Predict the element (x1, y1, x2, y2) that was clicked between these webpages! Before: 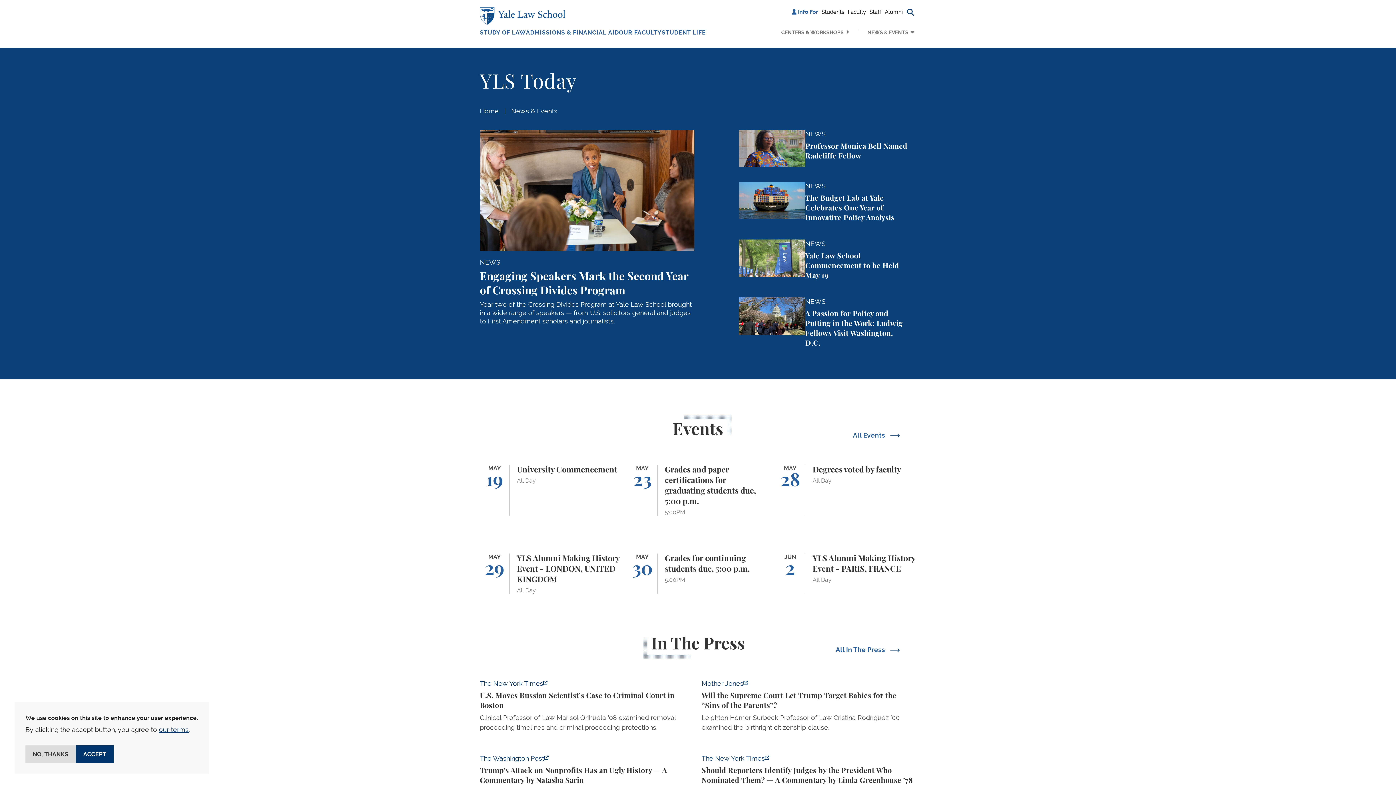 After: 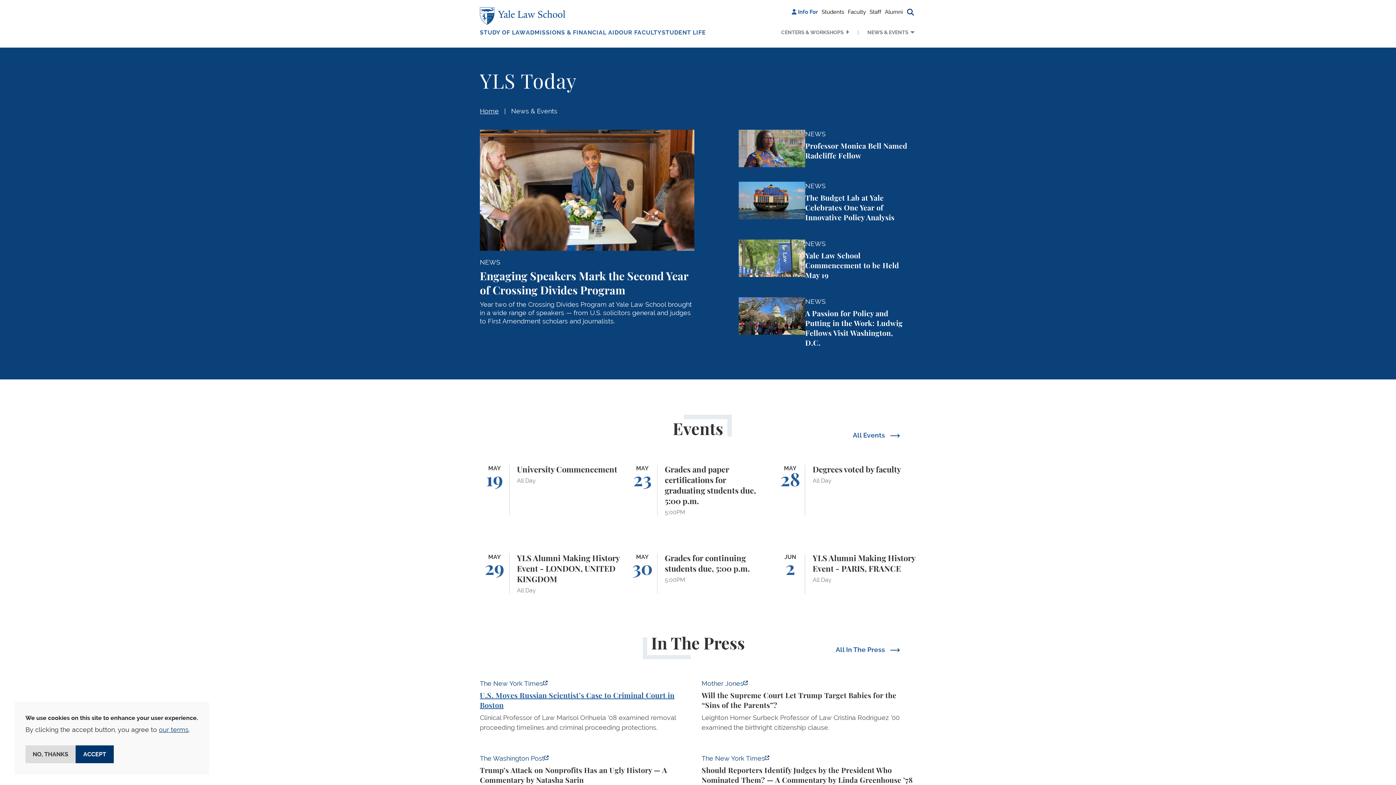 Action: label: https://www.nytimes.com/2025/05/15/science/petrova-scientist-harvard-russia-cha… bbox: (480, 679, 694, 736)